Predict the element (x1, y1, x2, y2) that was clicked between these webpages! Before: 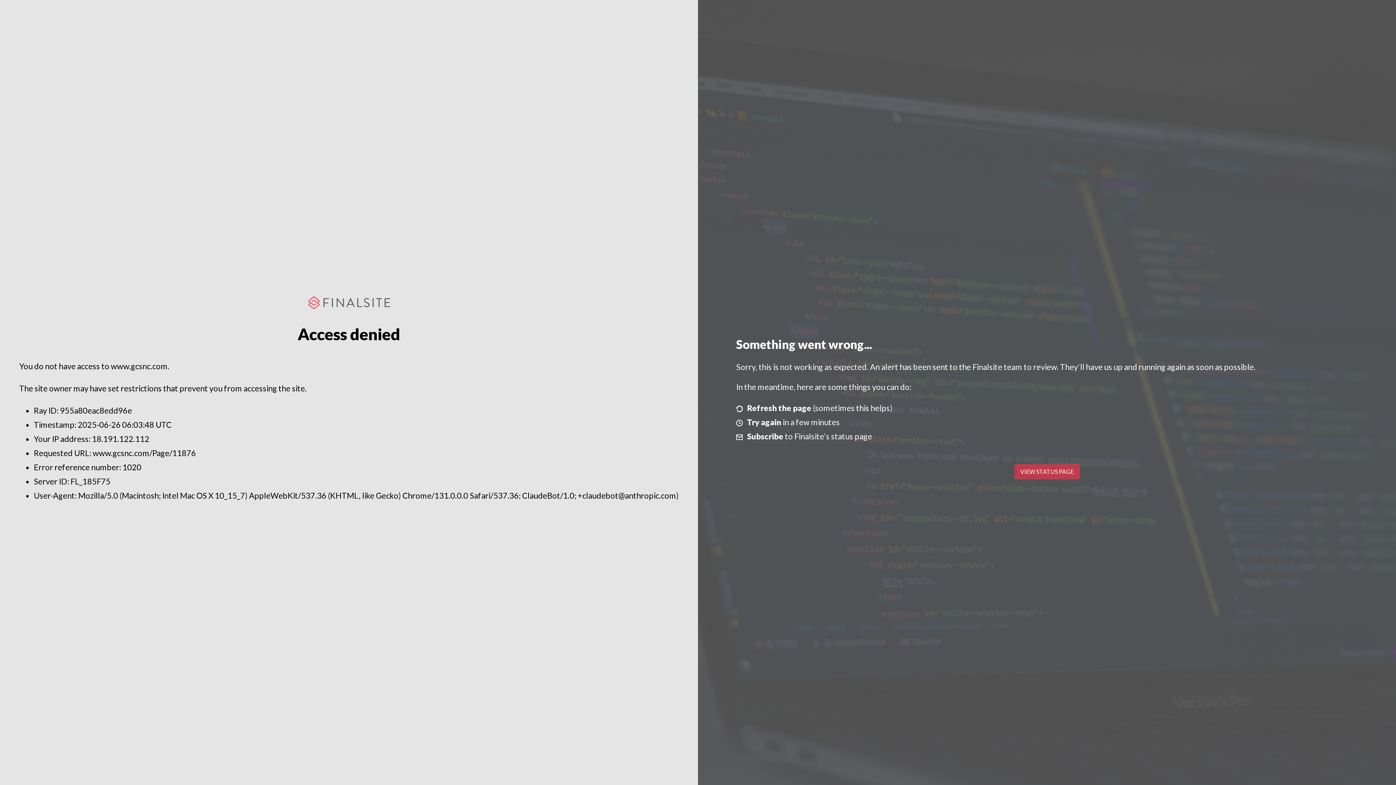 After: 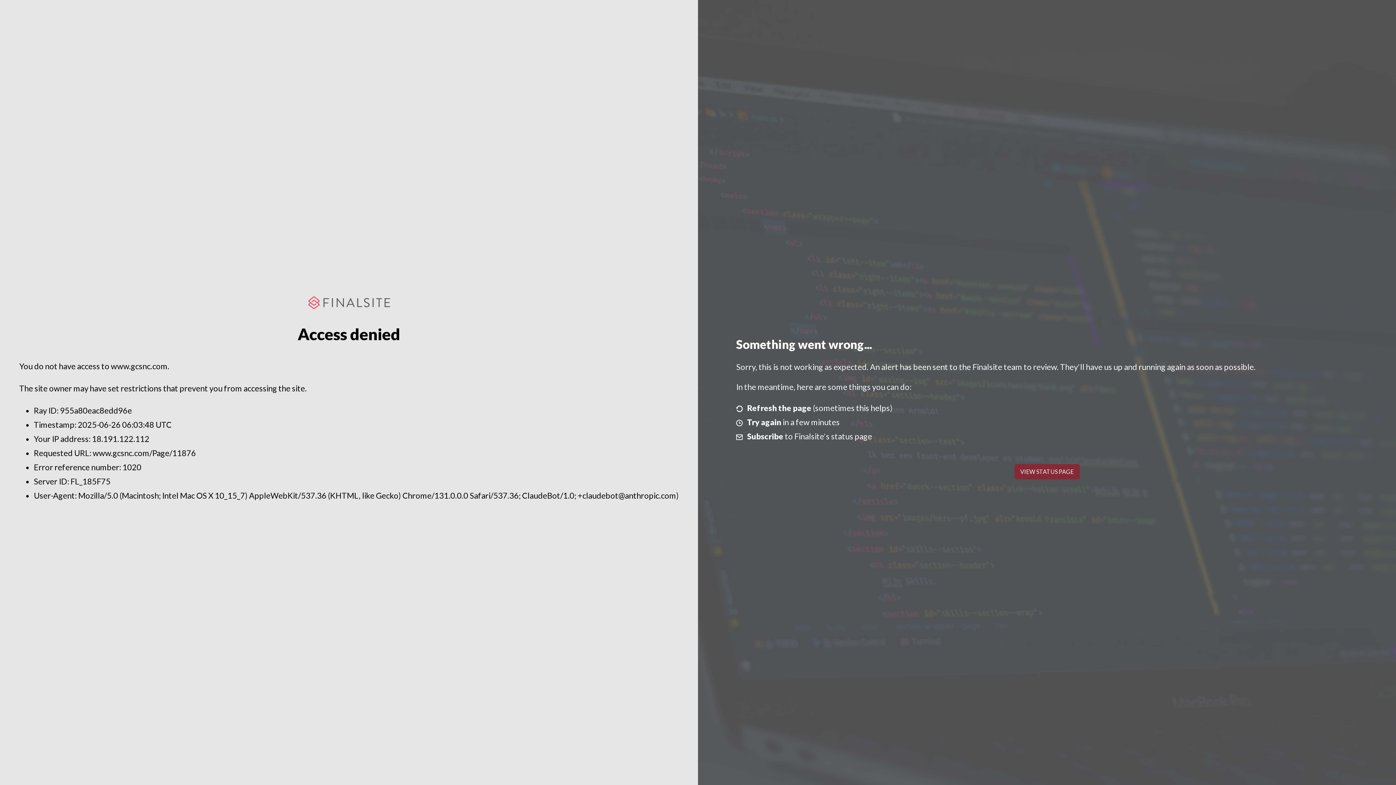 Action: bbox: (1014, 464, 1079, 479) label: VIEW STATUS PAGE